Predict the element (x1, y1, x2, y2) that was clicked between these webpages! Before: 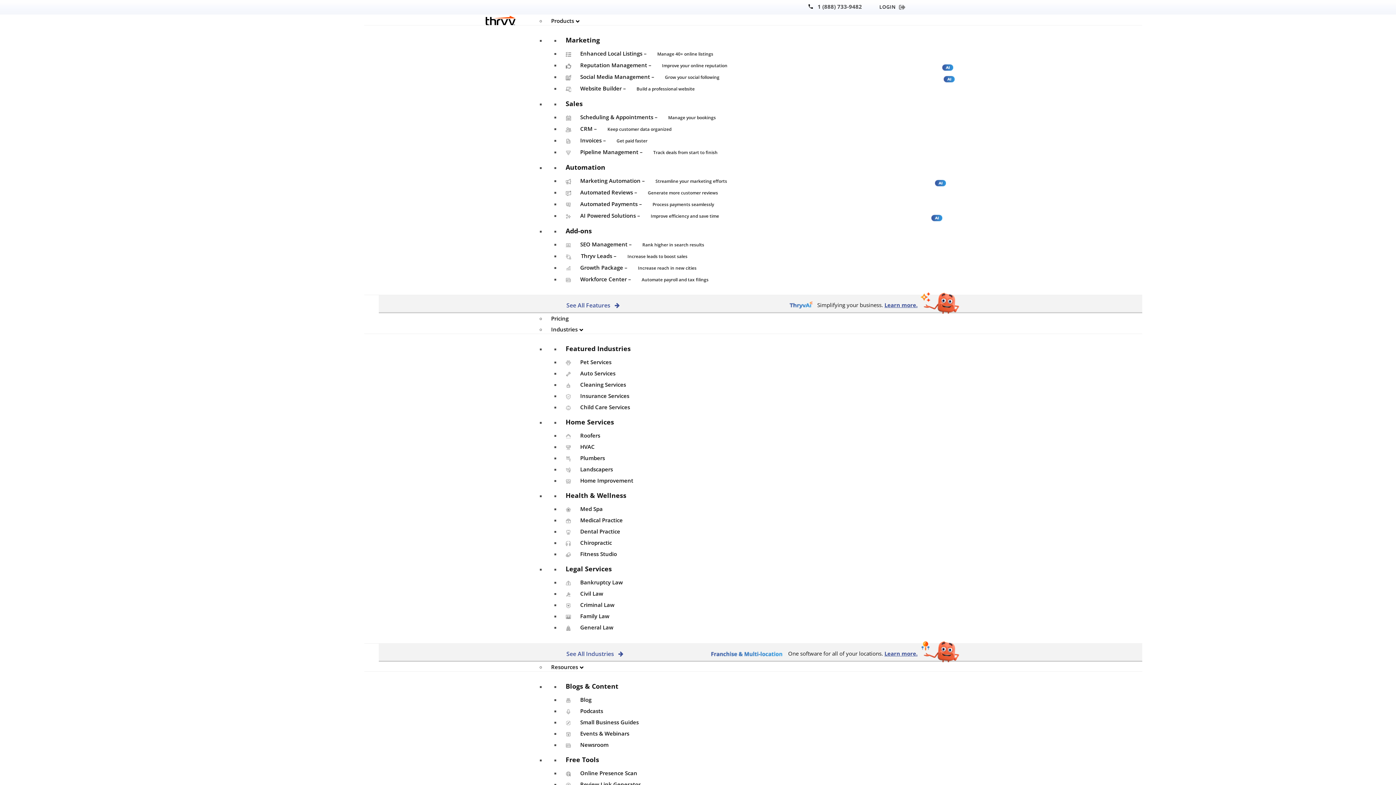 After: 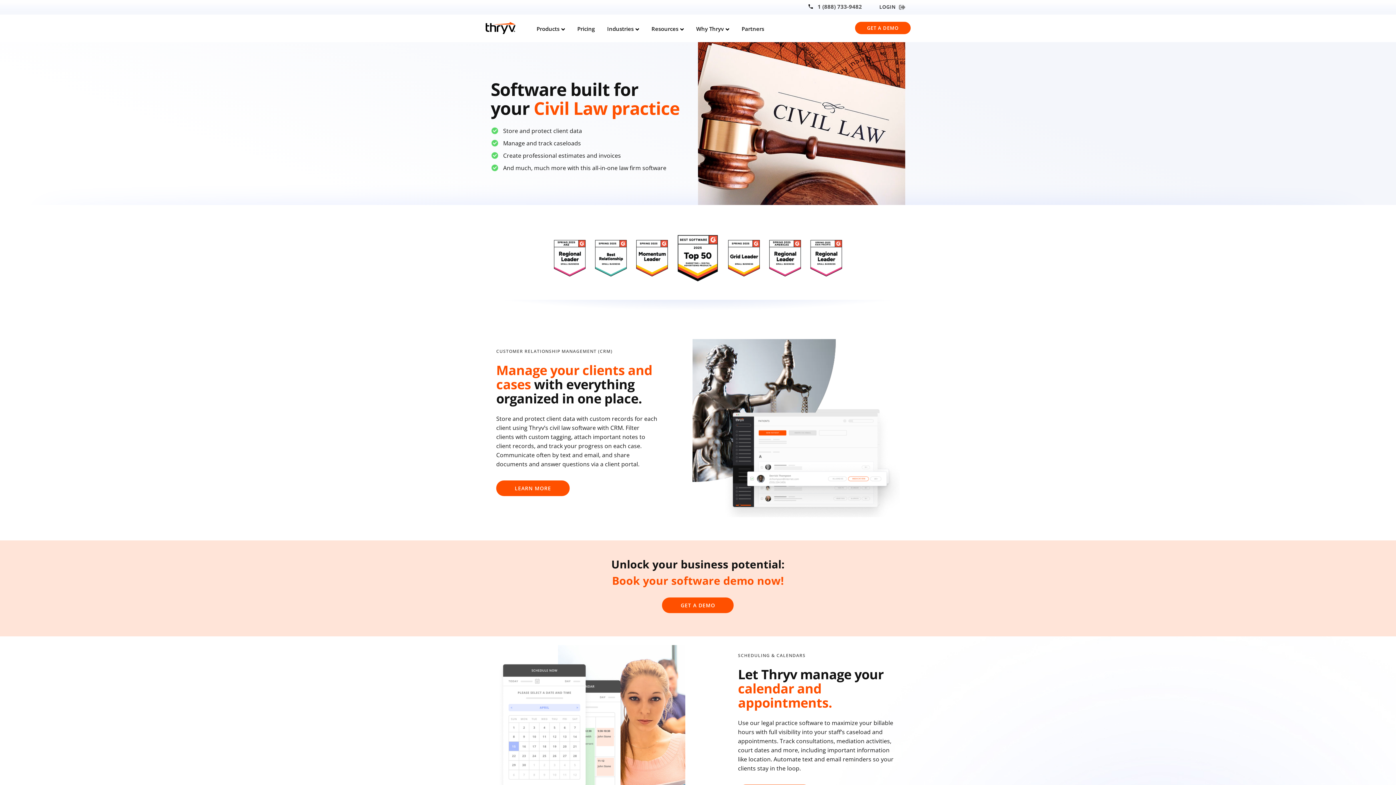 Action: bbox: (560, 586, 608, 599) label: Civil Law